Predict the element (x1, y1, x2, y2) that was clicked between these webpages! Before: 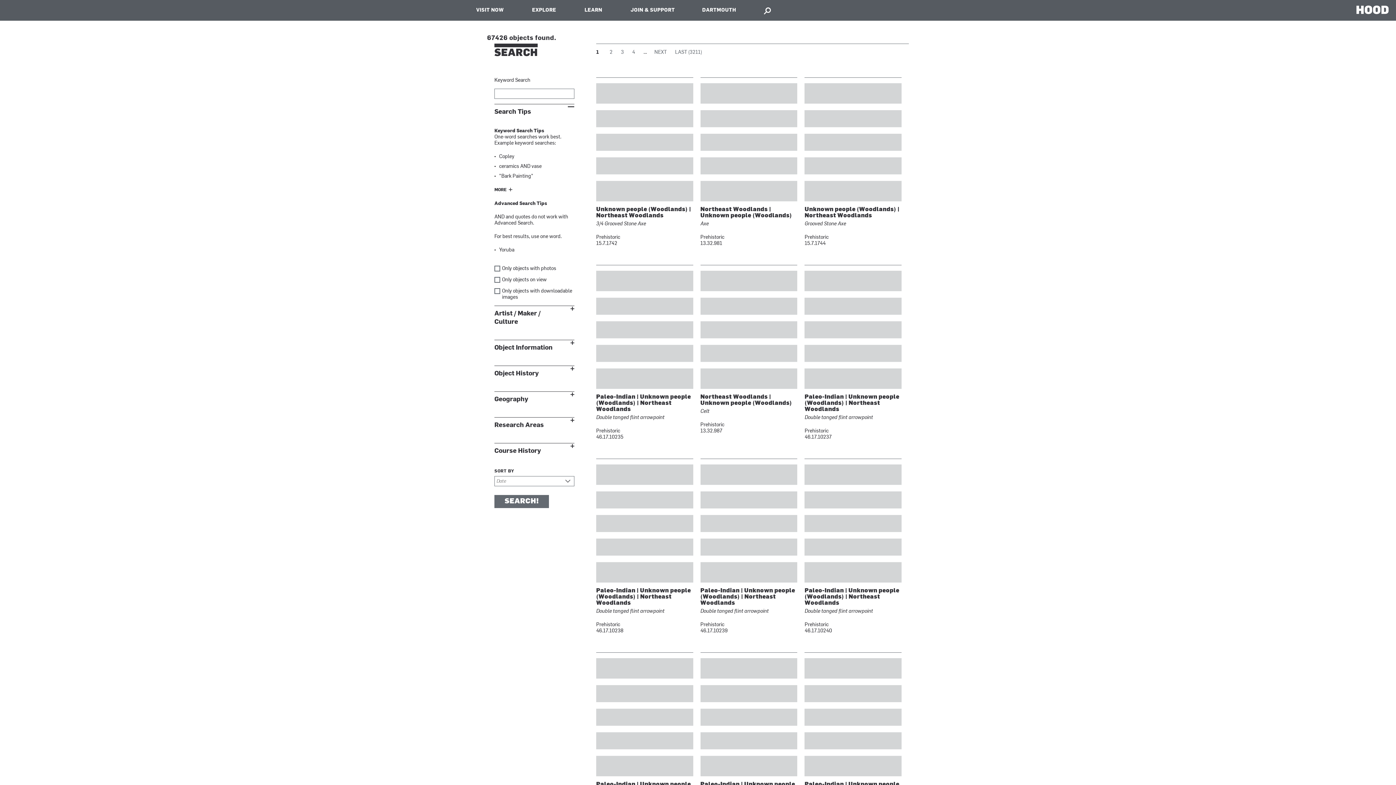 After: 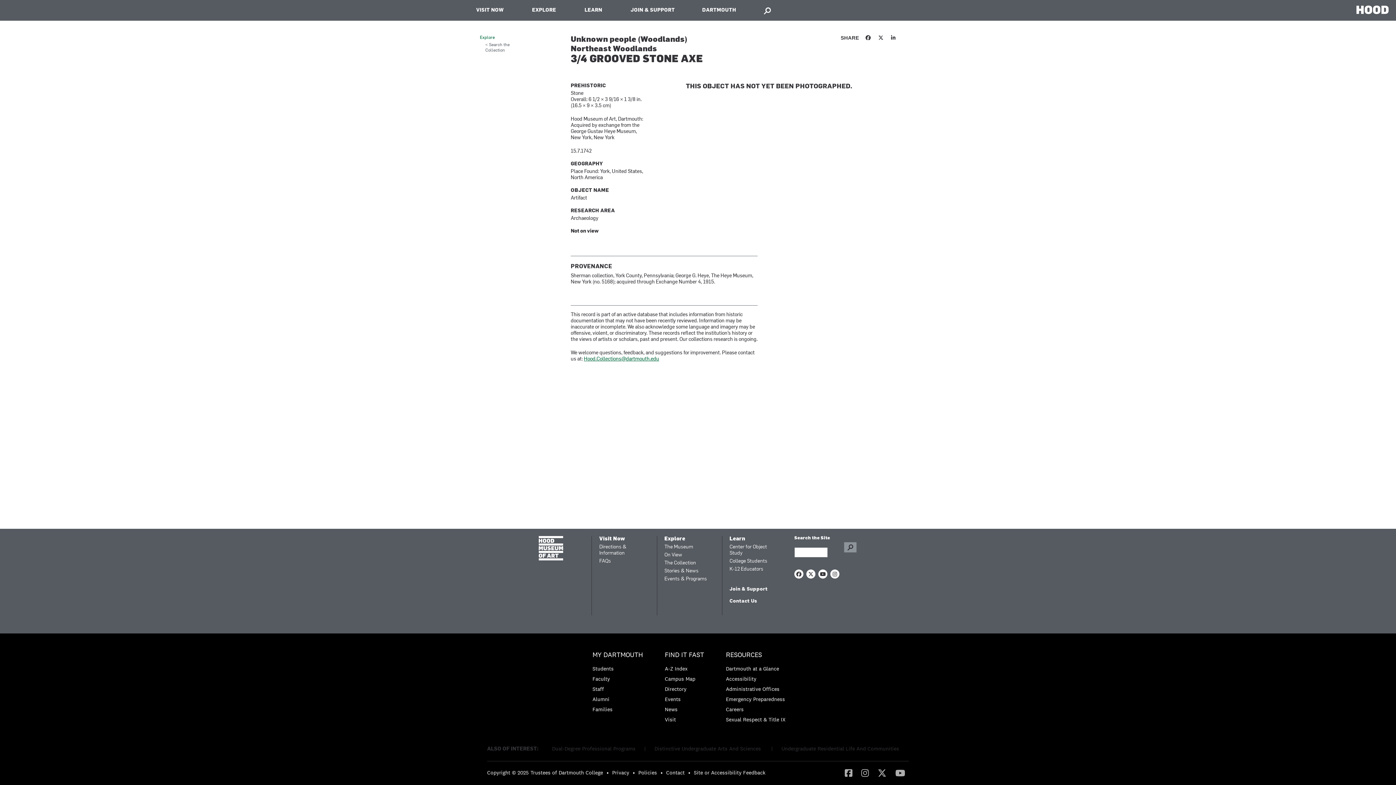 Action: bbox: (596, 83, 693, 201)